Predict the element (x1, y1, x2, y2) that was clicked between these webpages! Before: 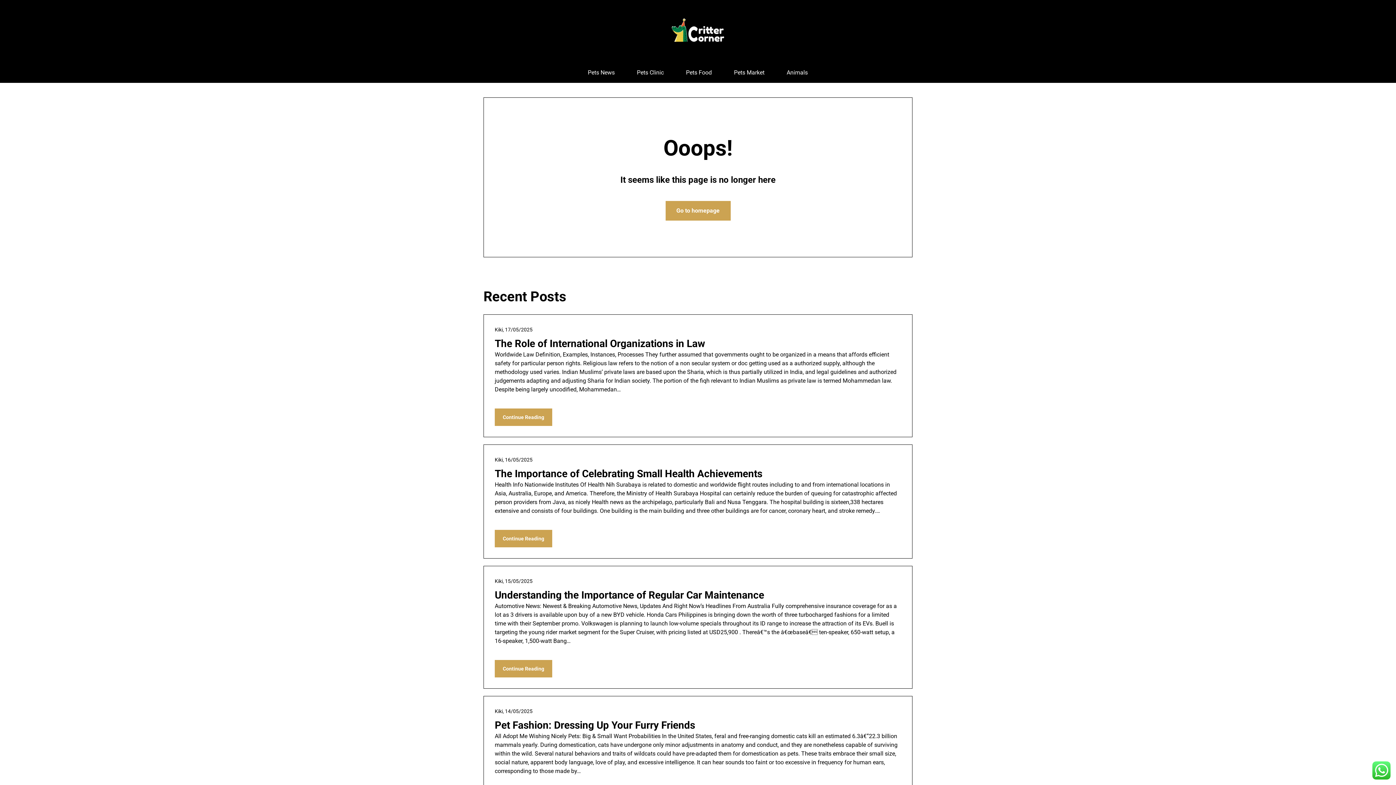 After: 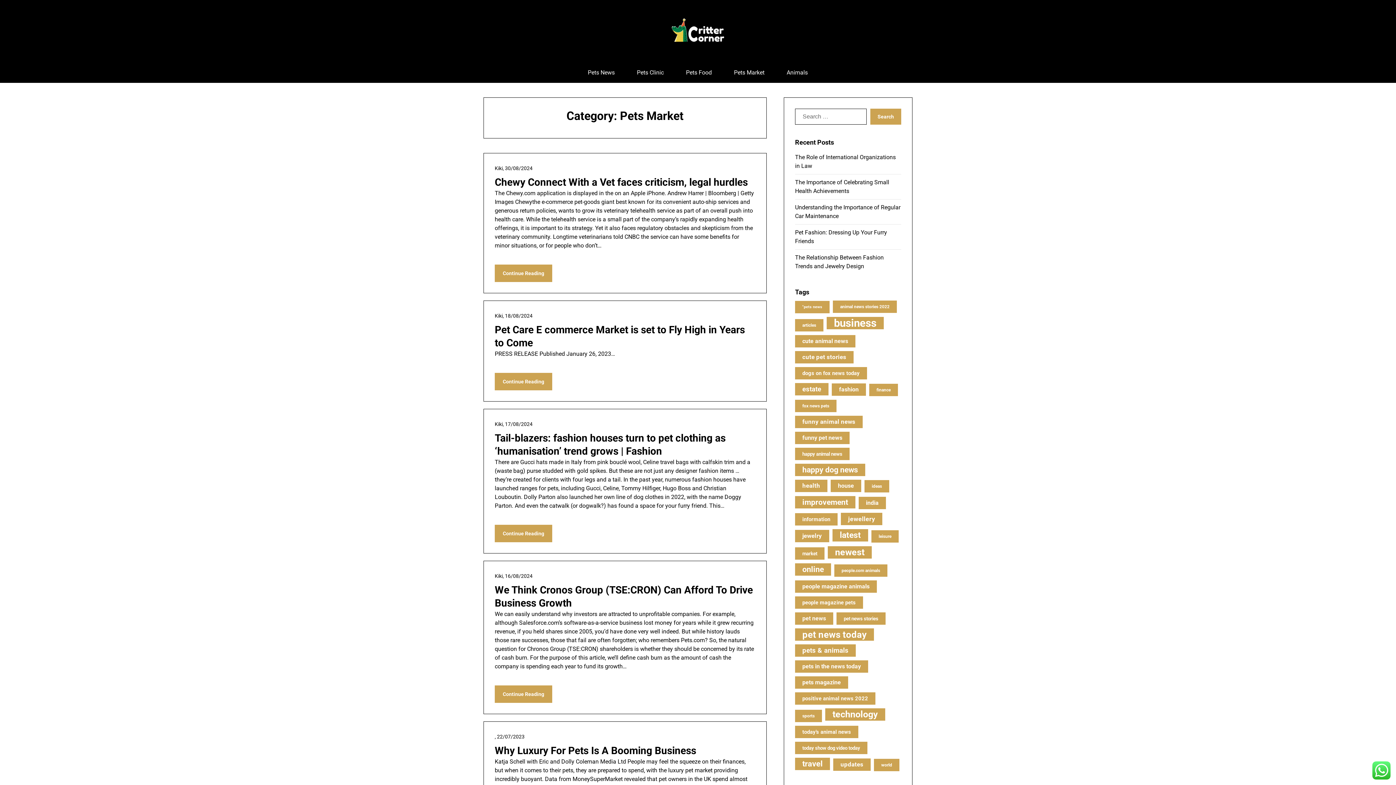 Action: bbox: (723, 62, 775, 82) label: Pets Market